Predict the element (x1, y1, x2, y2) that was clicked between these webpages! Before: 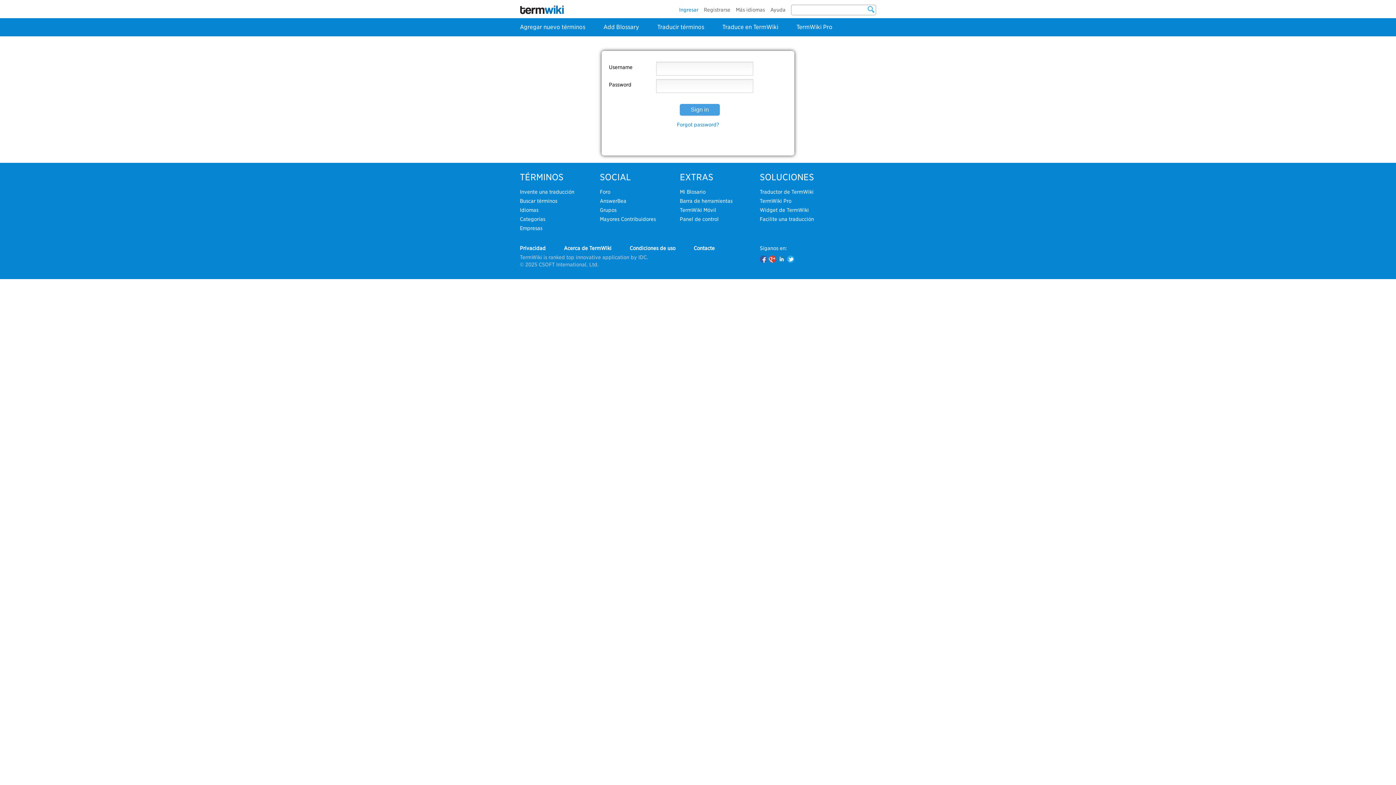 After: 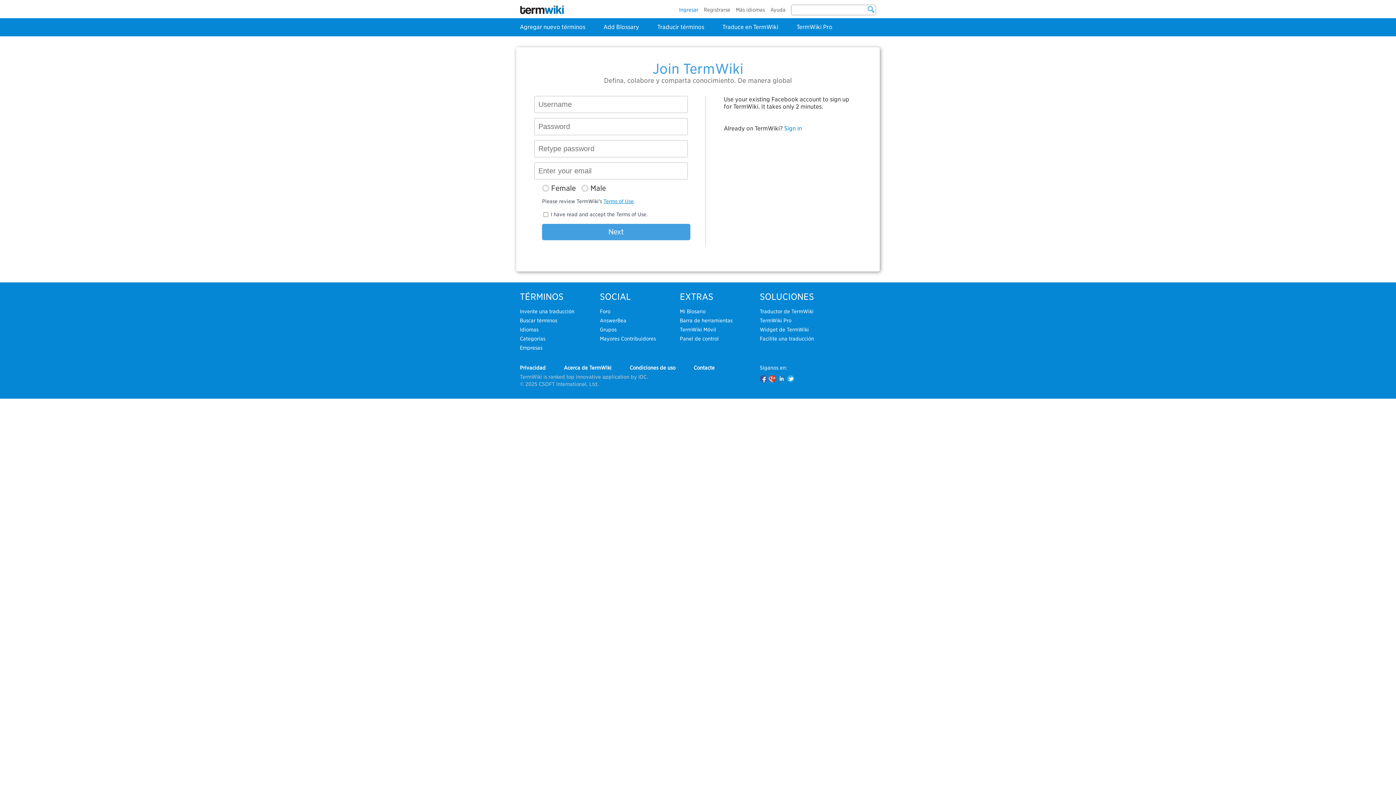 Action: bbox: (704, 6, 730, 12) label: Registrarse